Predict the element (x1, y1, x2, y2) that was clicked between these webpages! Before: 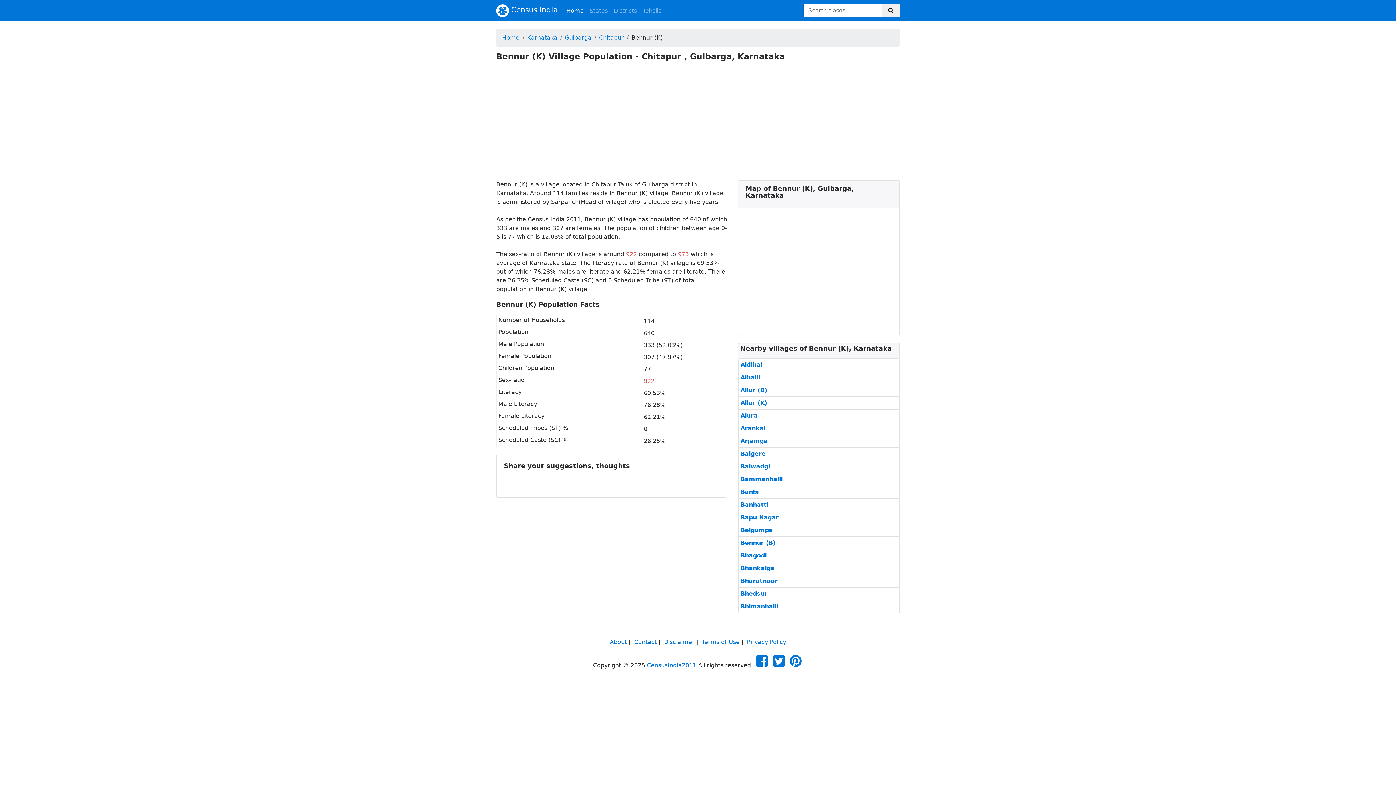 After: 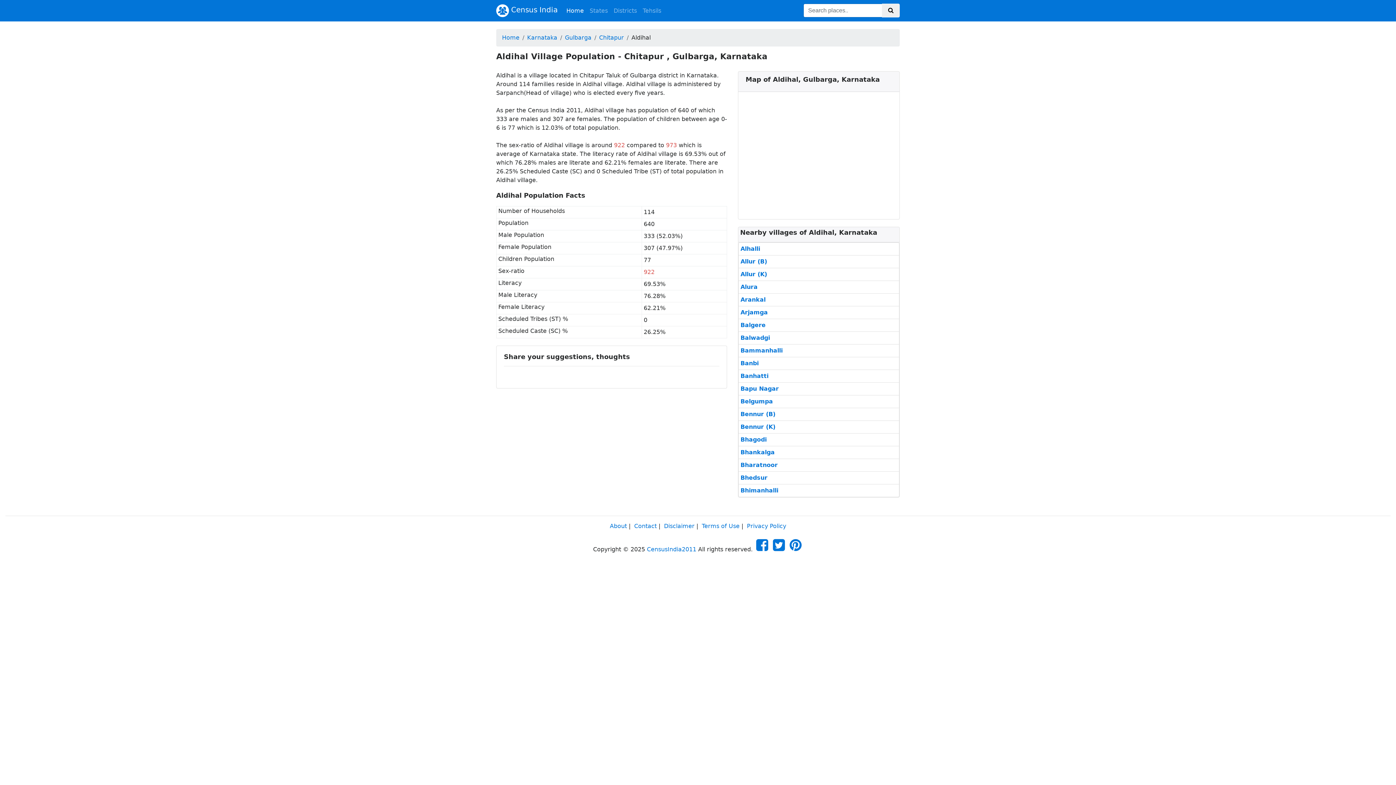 Action: label: Aldihal bbox: (740, 360, 762, 369)